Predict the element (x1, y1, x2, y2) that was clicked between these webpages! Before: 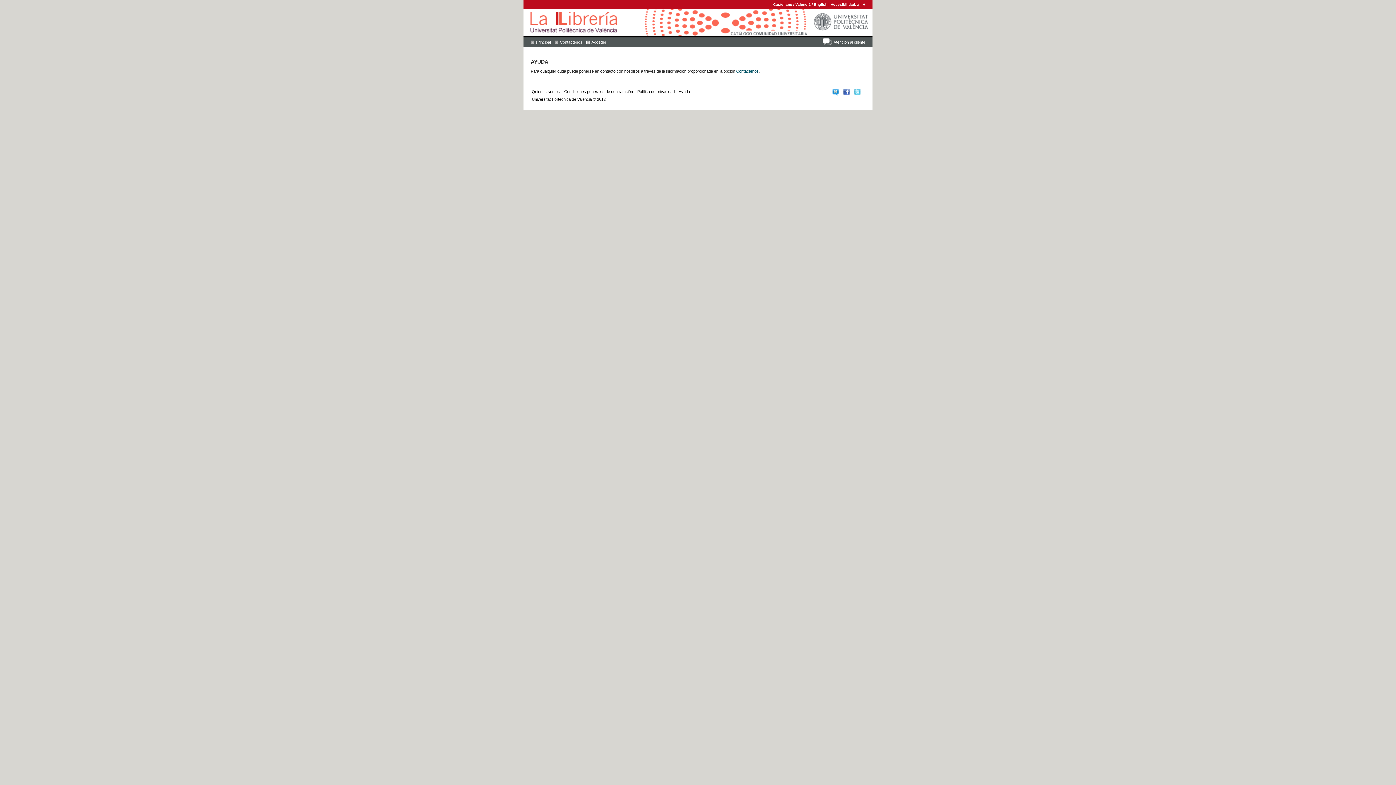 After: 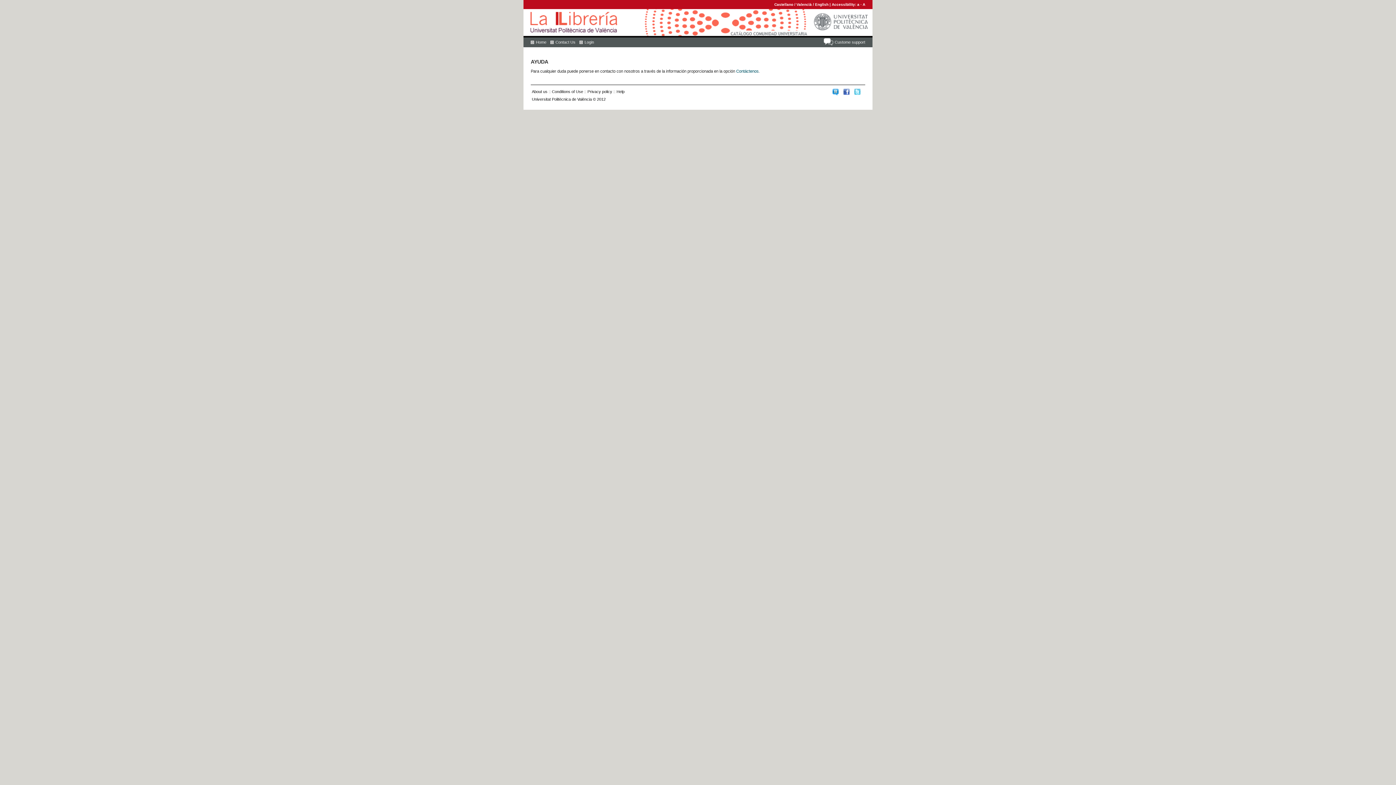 Action: bbox: (814, 2, 827, 6) label: English